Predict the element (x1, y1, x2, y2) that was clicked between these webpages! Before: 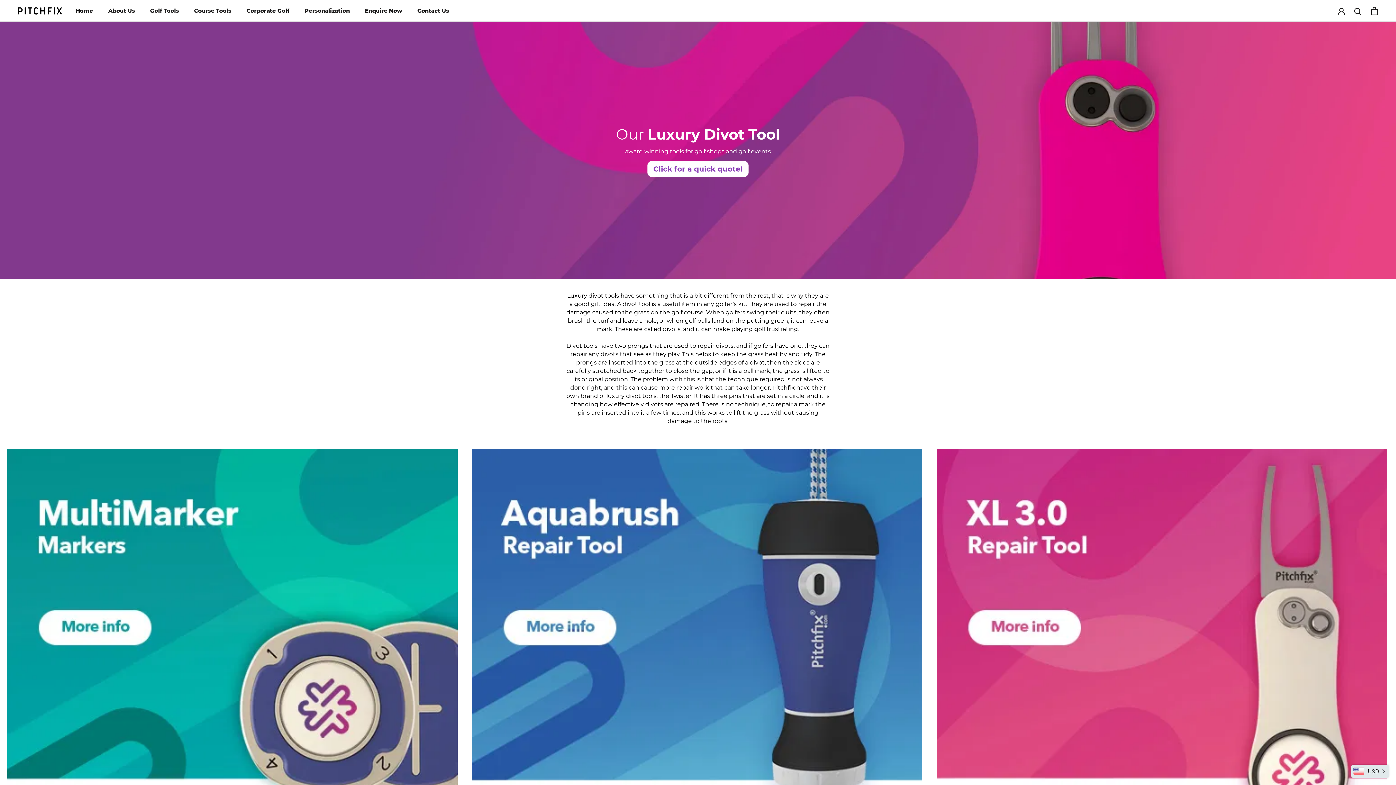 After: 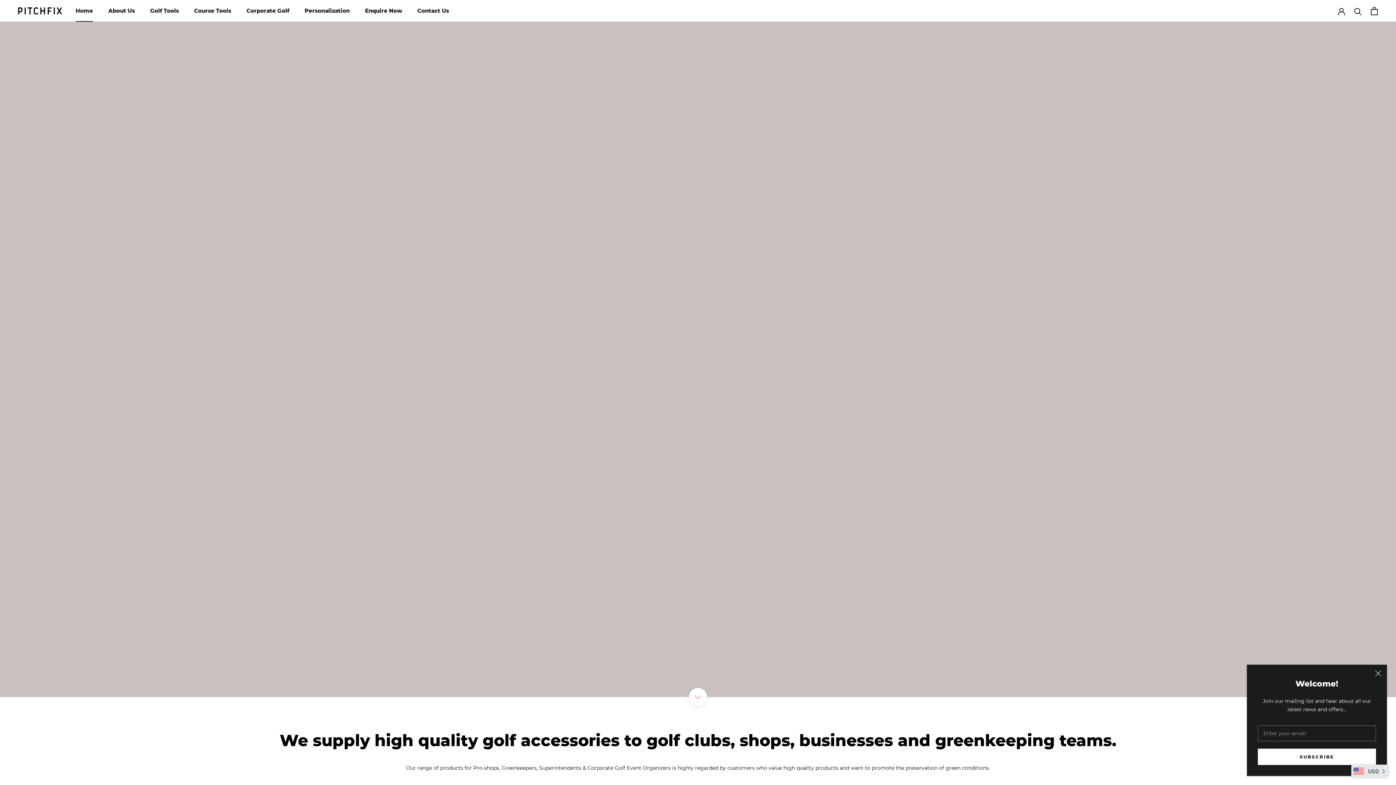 Action: bbox: (75, 7, 93, 14) label: Home
Home